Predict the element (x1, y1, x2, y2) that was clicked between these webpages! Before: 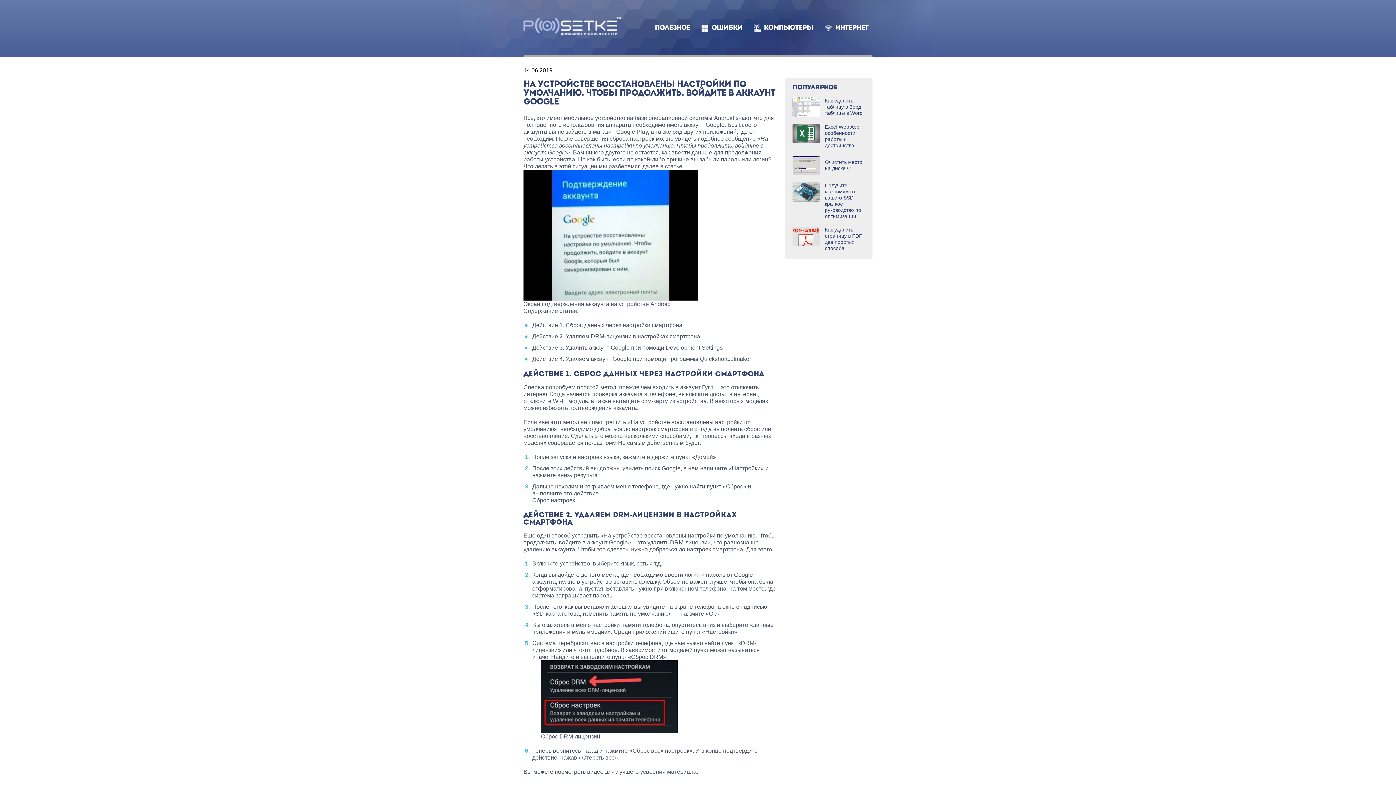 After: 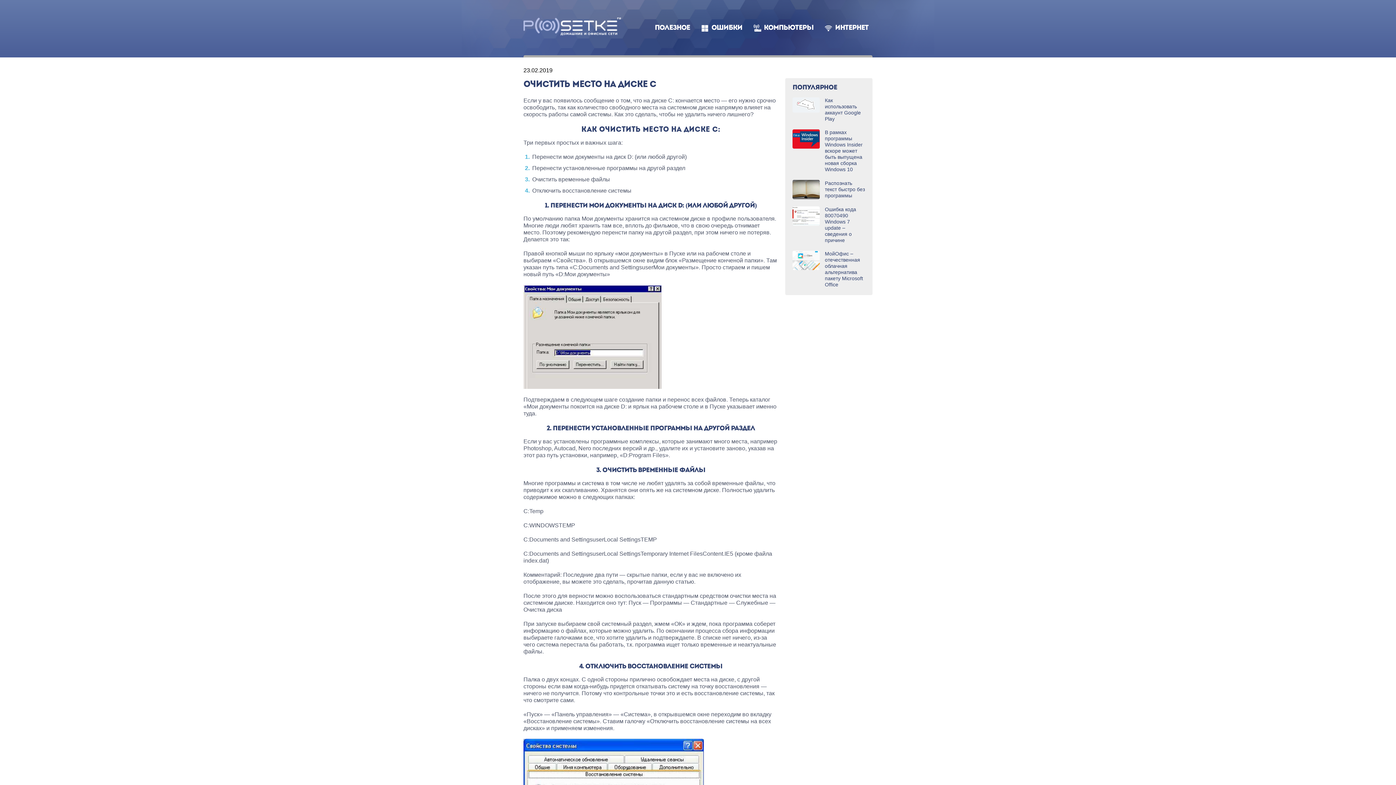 Action: label: 	
Очистить место на диске C bbox: (792, 156, 865, 175)